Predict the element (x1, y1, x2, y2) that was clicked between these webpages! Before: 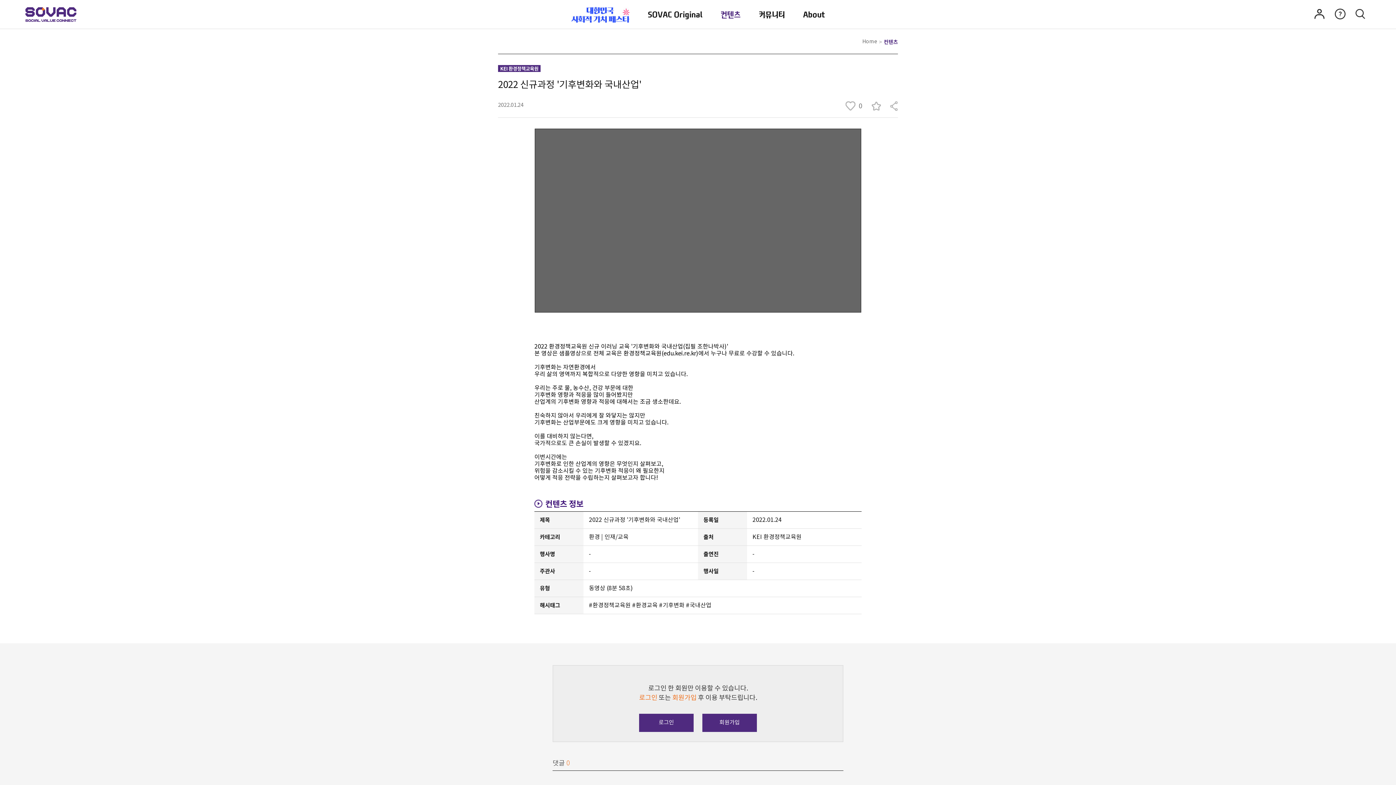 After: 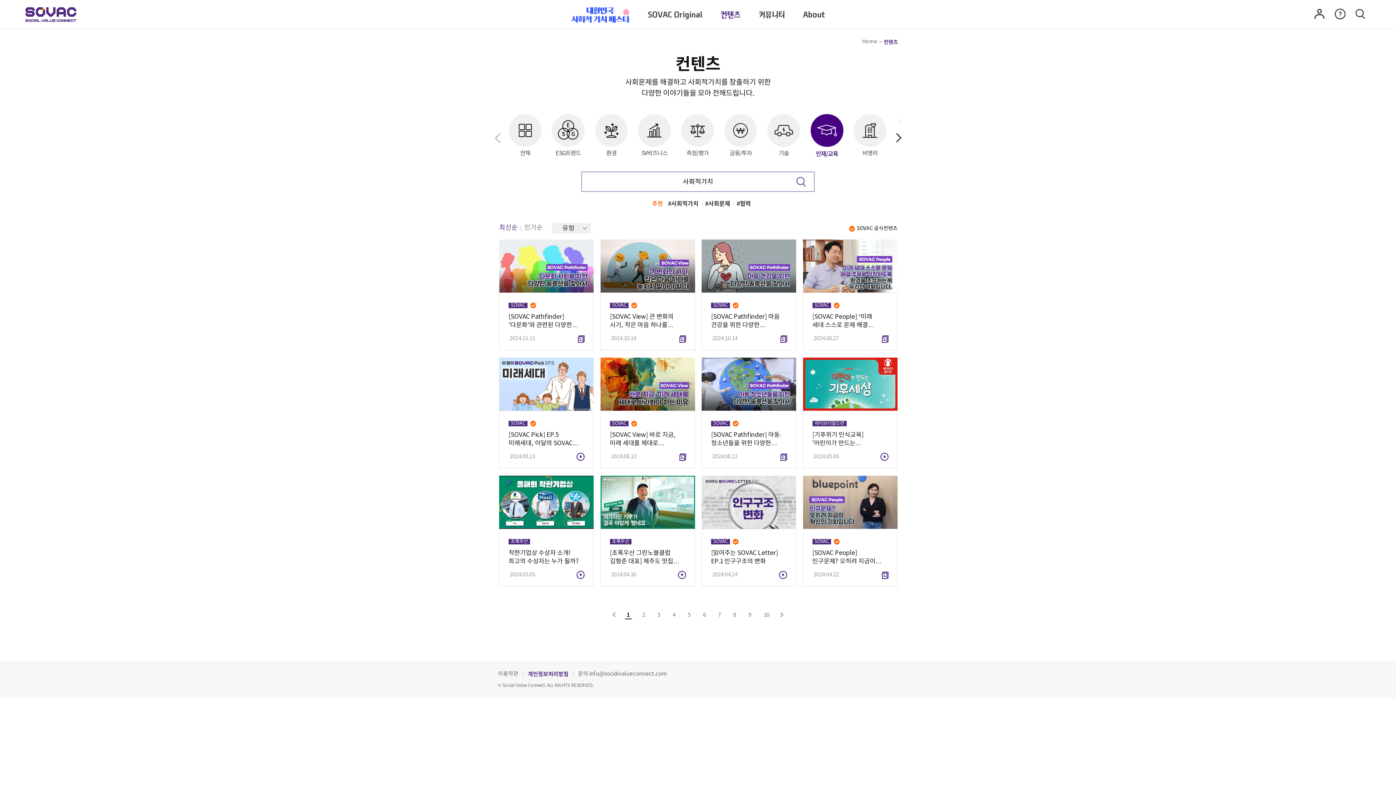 Action: label: 인재/교육 bbox: (604, 534, 628, 540)